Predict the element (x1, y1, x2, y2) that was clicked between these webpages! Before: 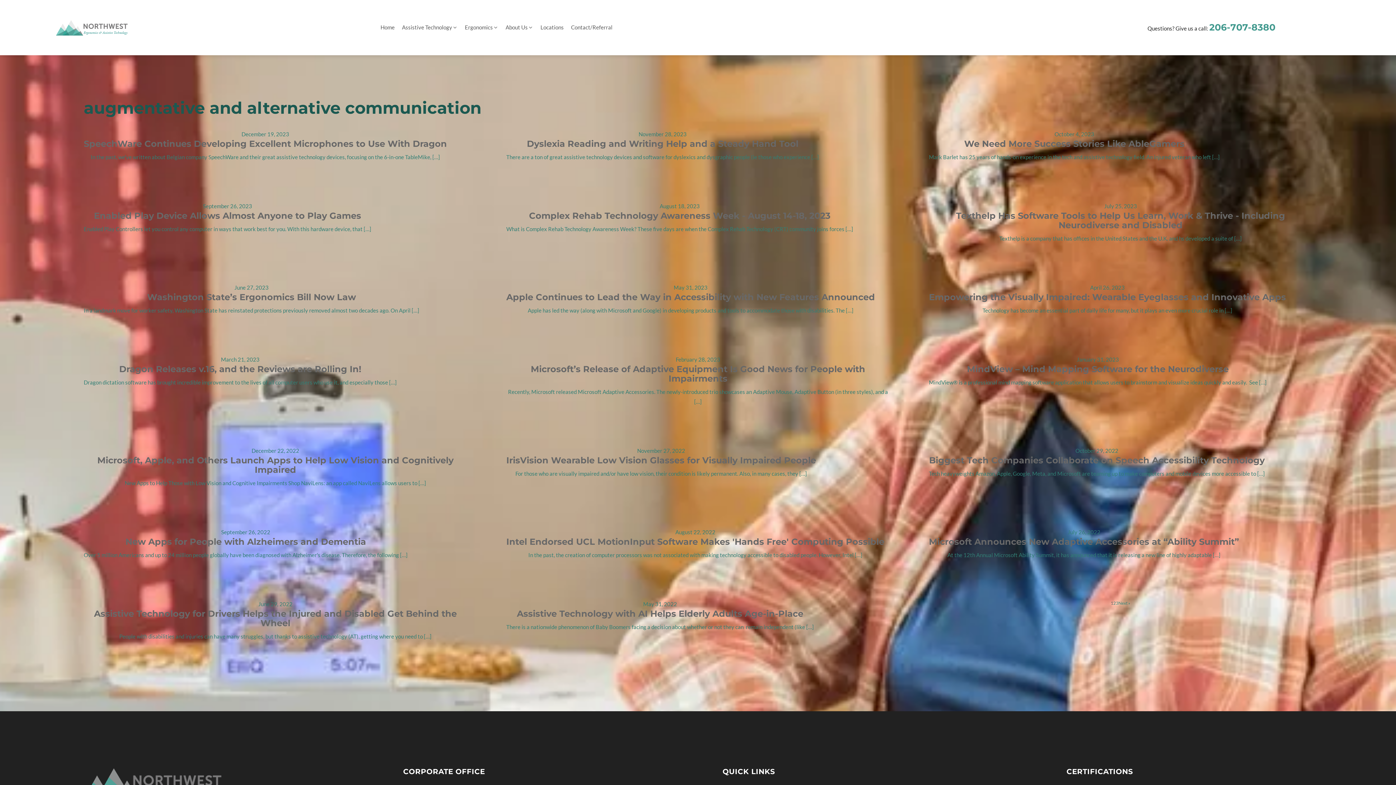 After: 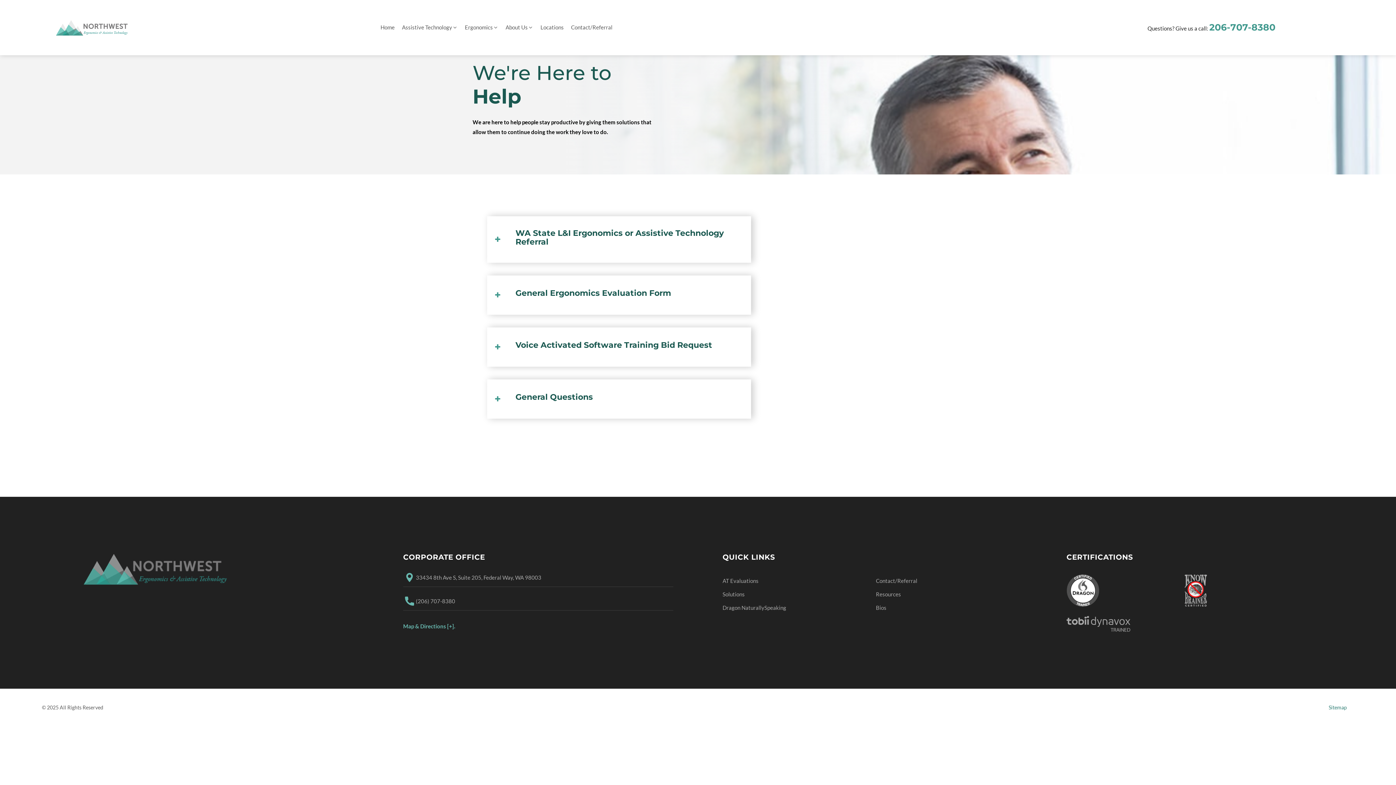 Action: label: Contact/Referral bbox: (567, 20, 616, 34)